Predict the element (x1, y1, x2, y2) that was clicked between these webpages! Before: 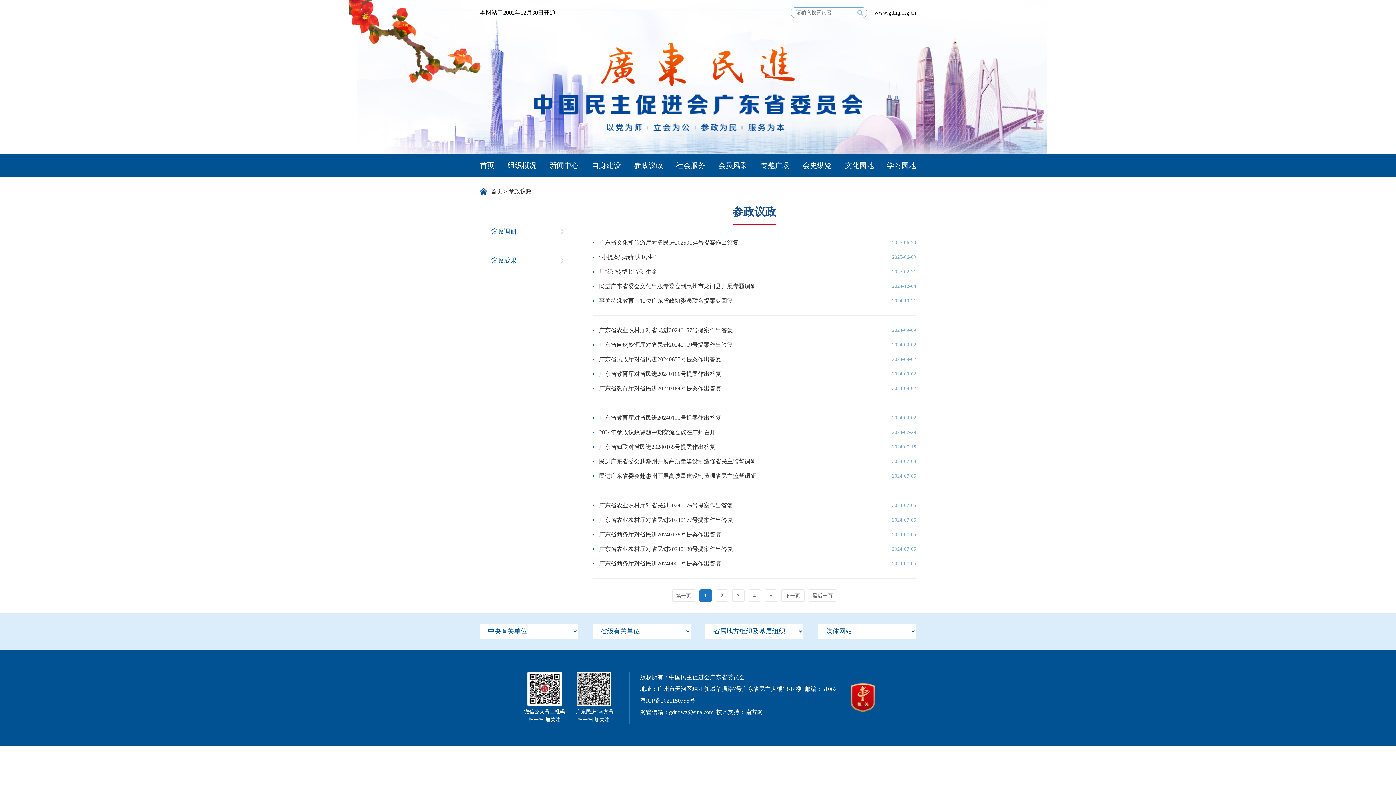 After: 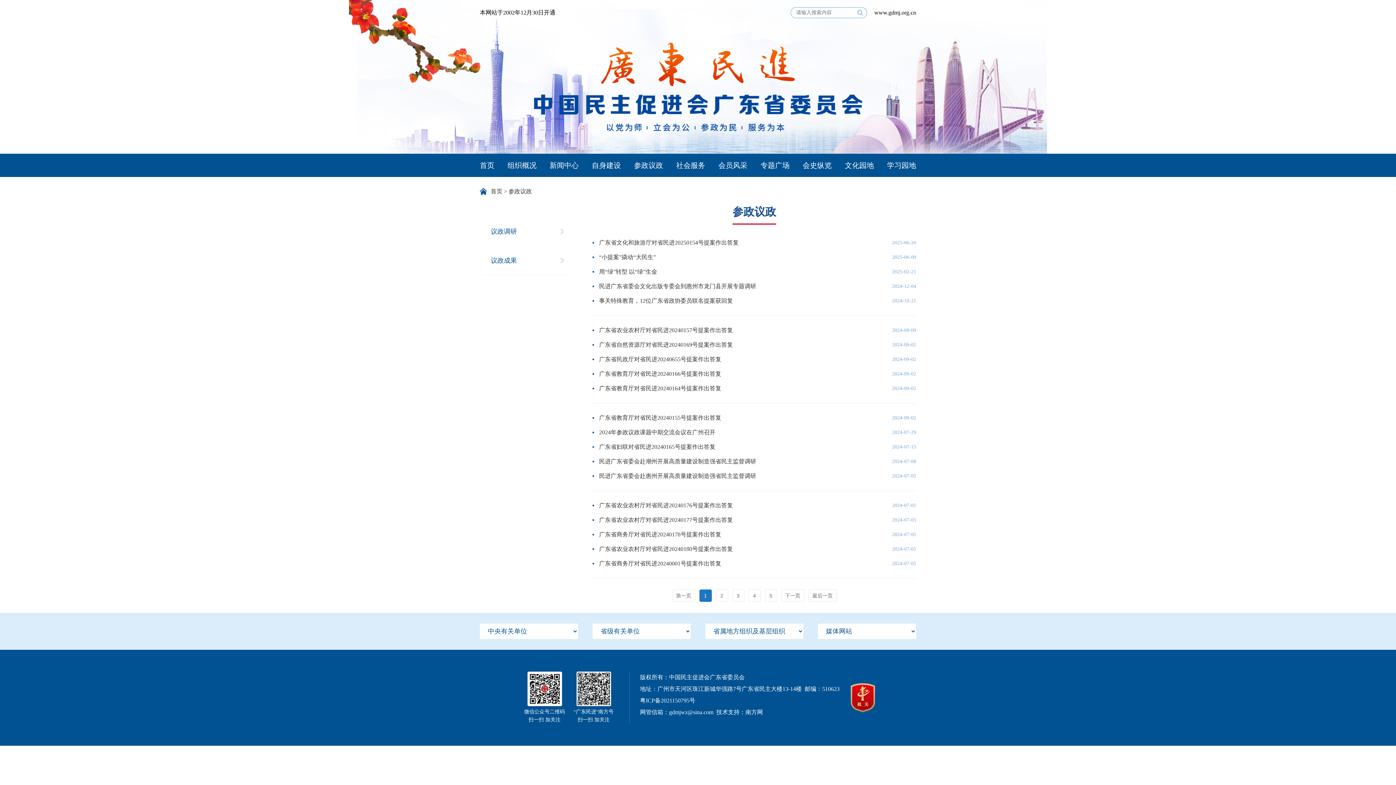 Action: bbox: (857, 9, 863, 15)